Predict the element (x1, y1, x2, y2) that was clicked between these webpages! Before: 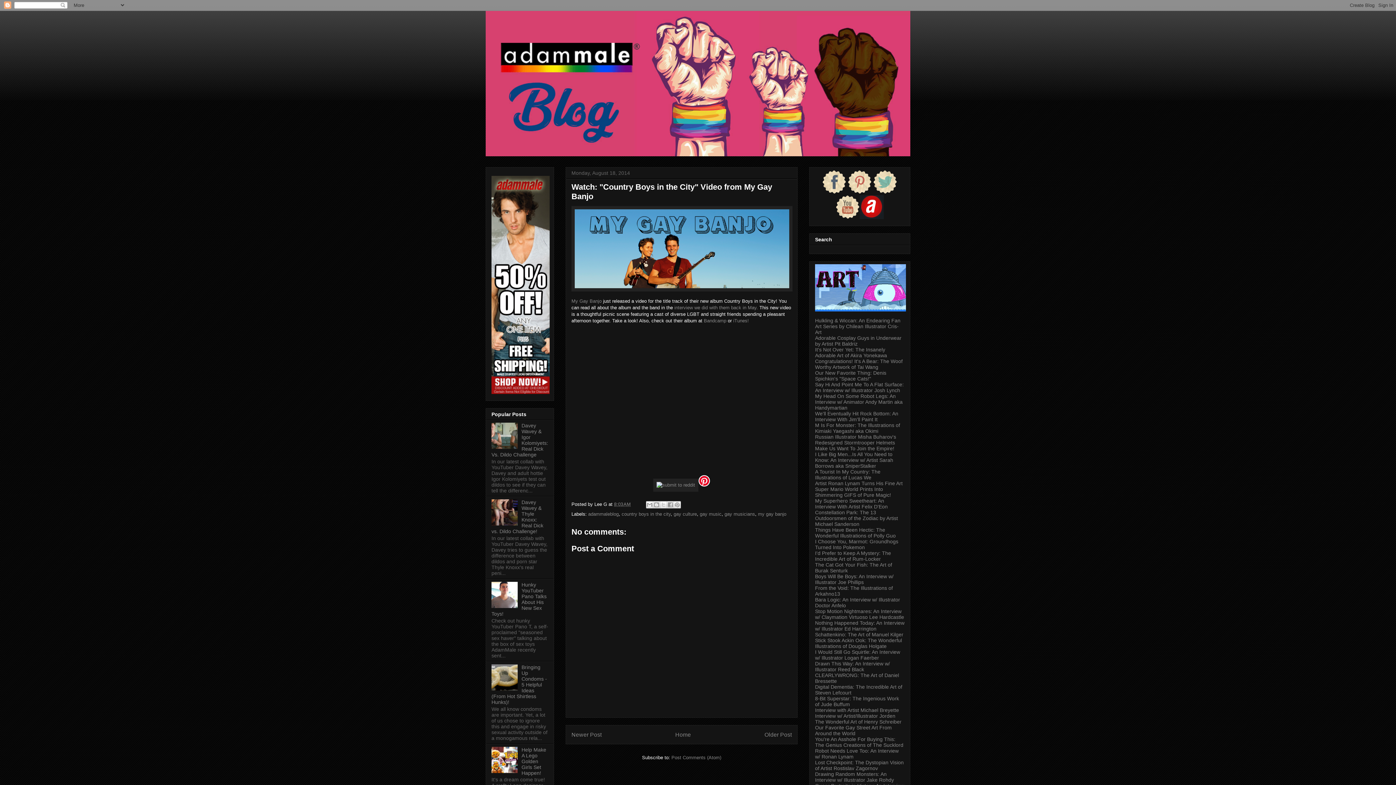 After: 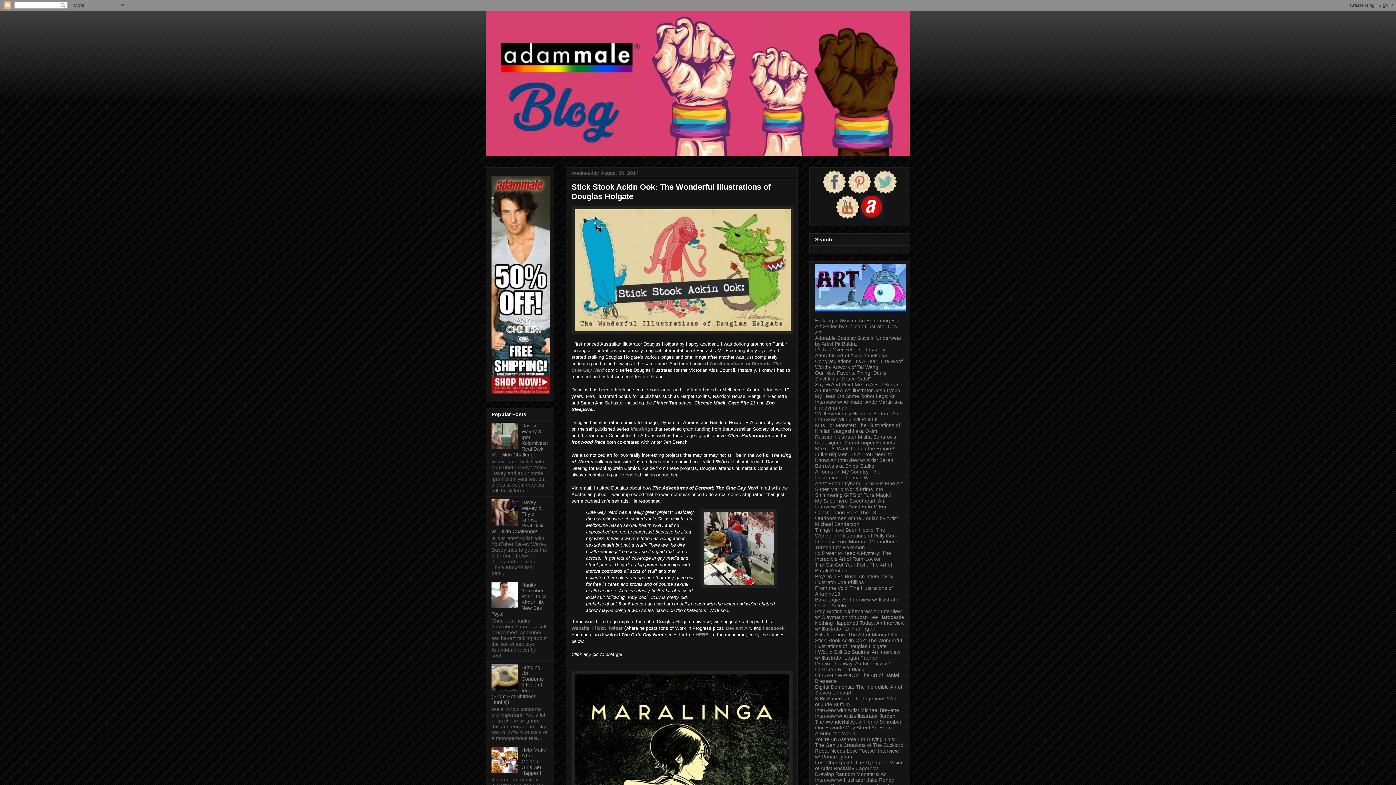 Action: bbox: (815, 637, 902, 649) label: Stick Stook Ackin Ook: The Wonderful Illustrations of Douglas Holgate